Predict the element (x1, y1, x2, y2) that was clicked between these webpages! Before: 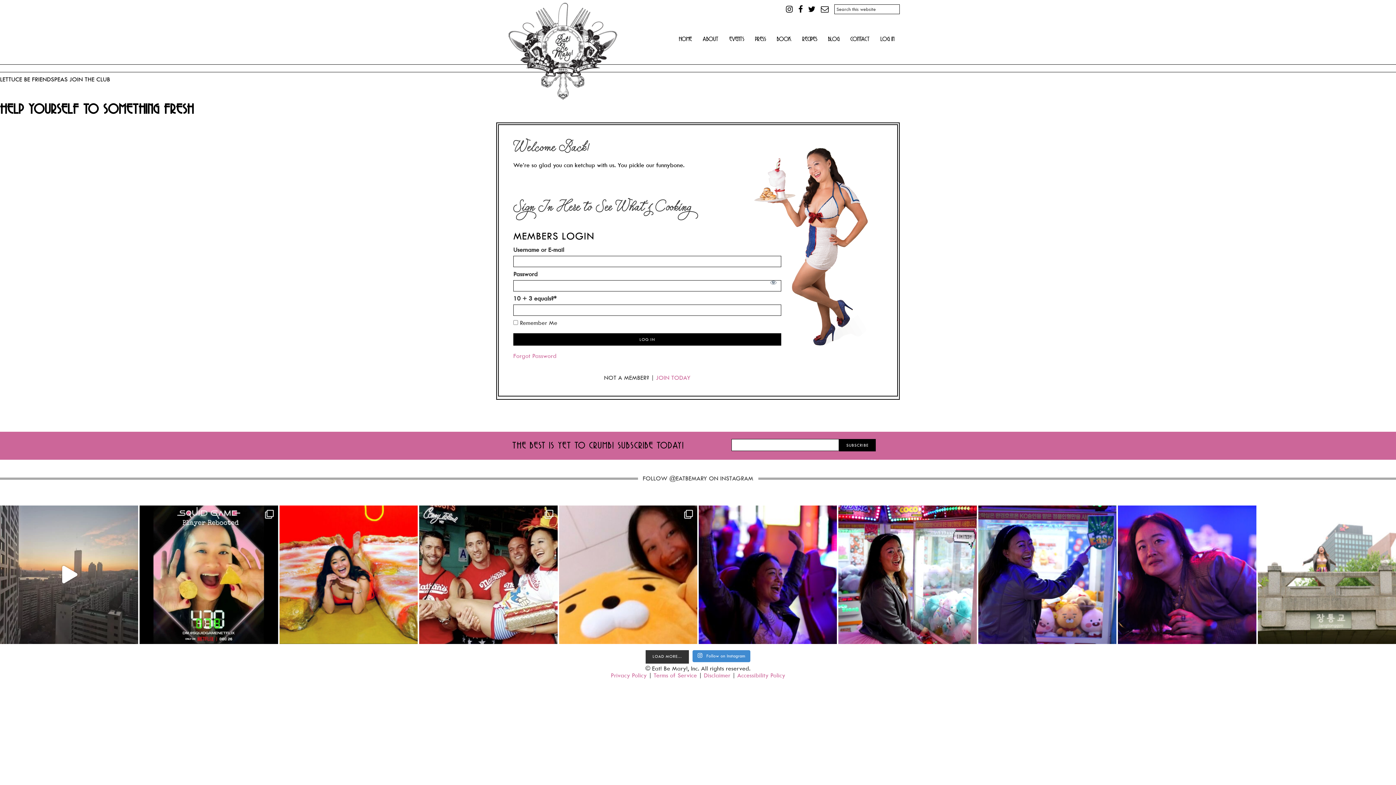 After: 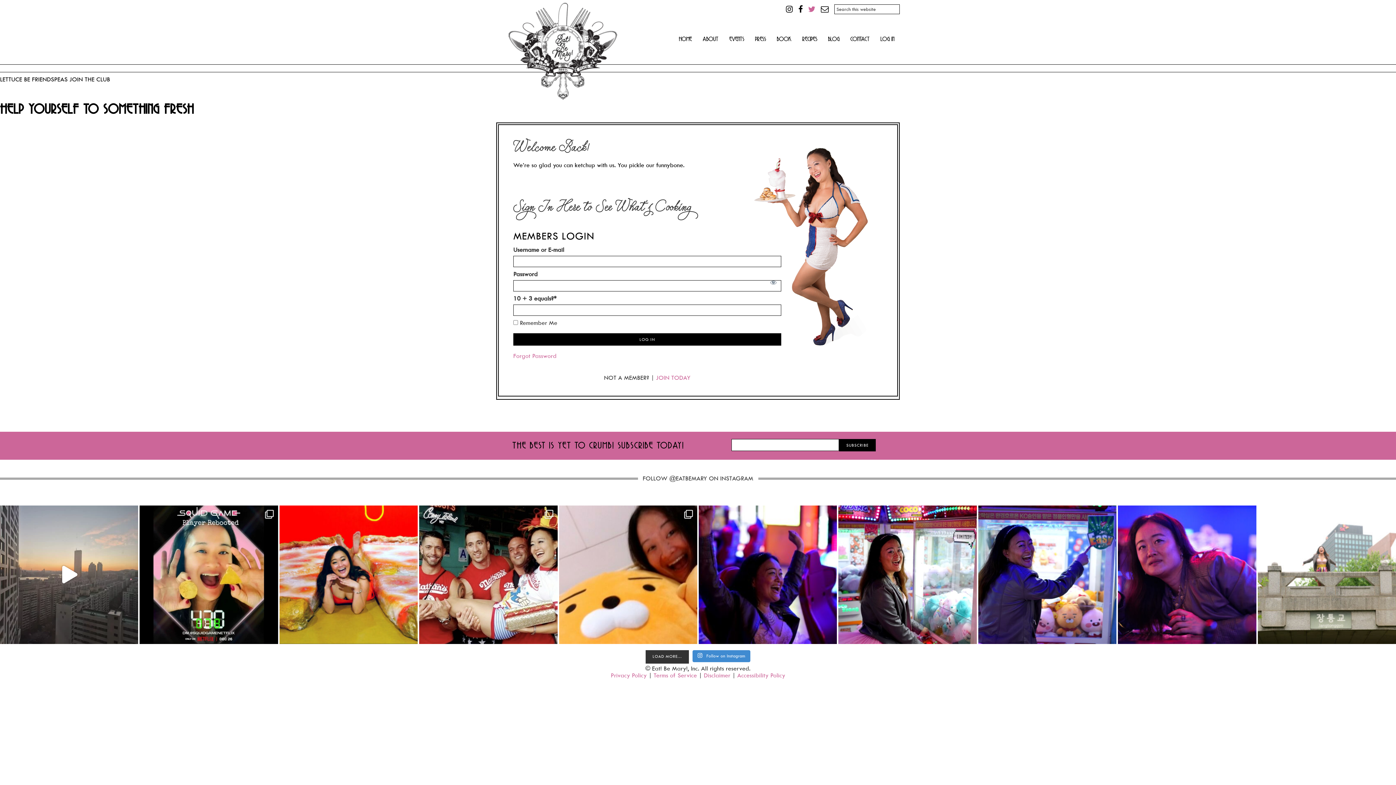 Action: bbox: (808, 6, 821, 13)